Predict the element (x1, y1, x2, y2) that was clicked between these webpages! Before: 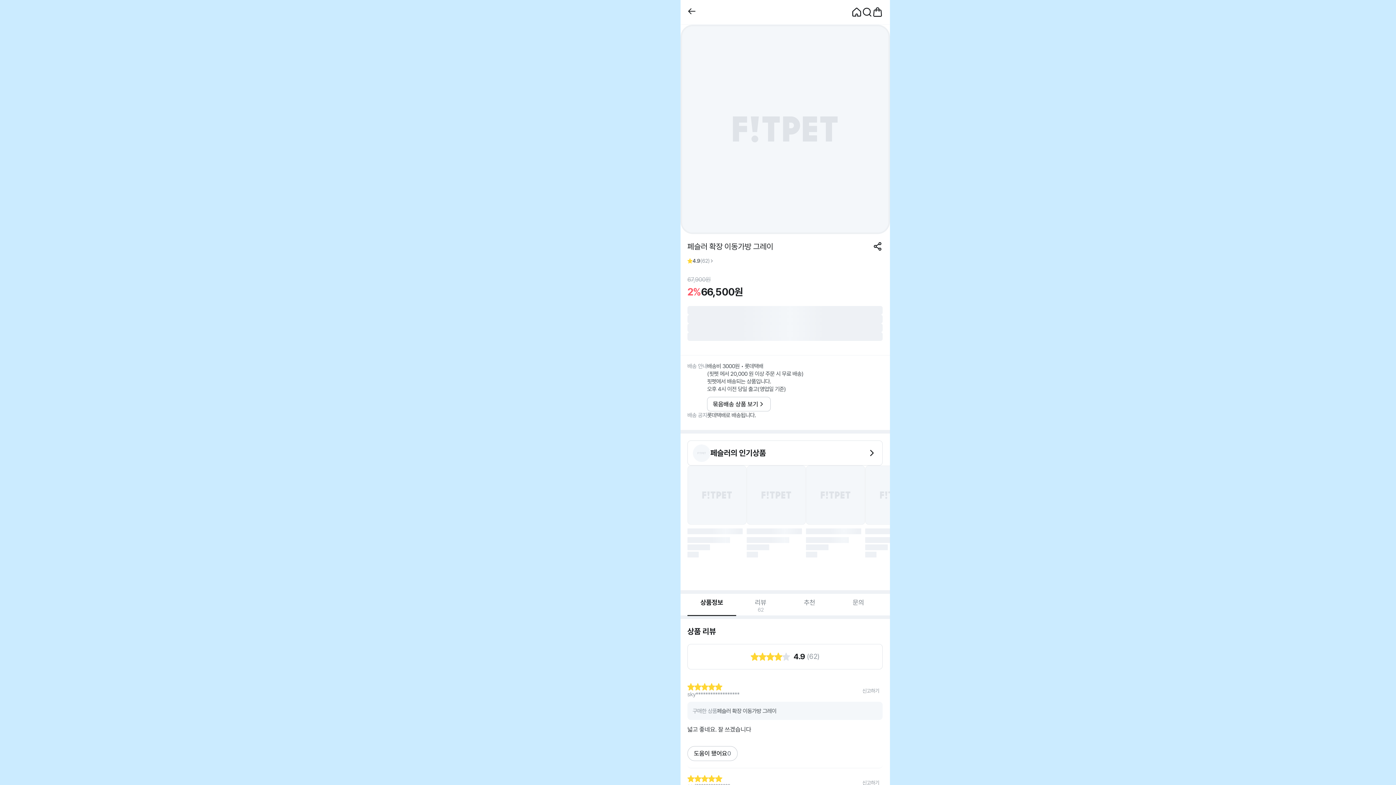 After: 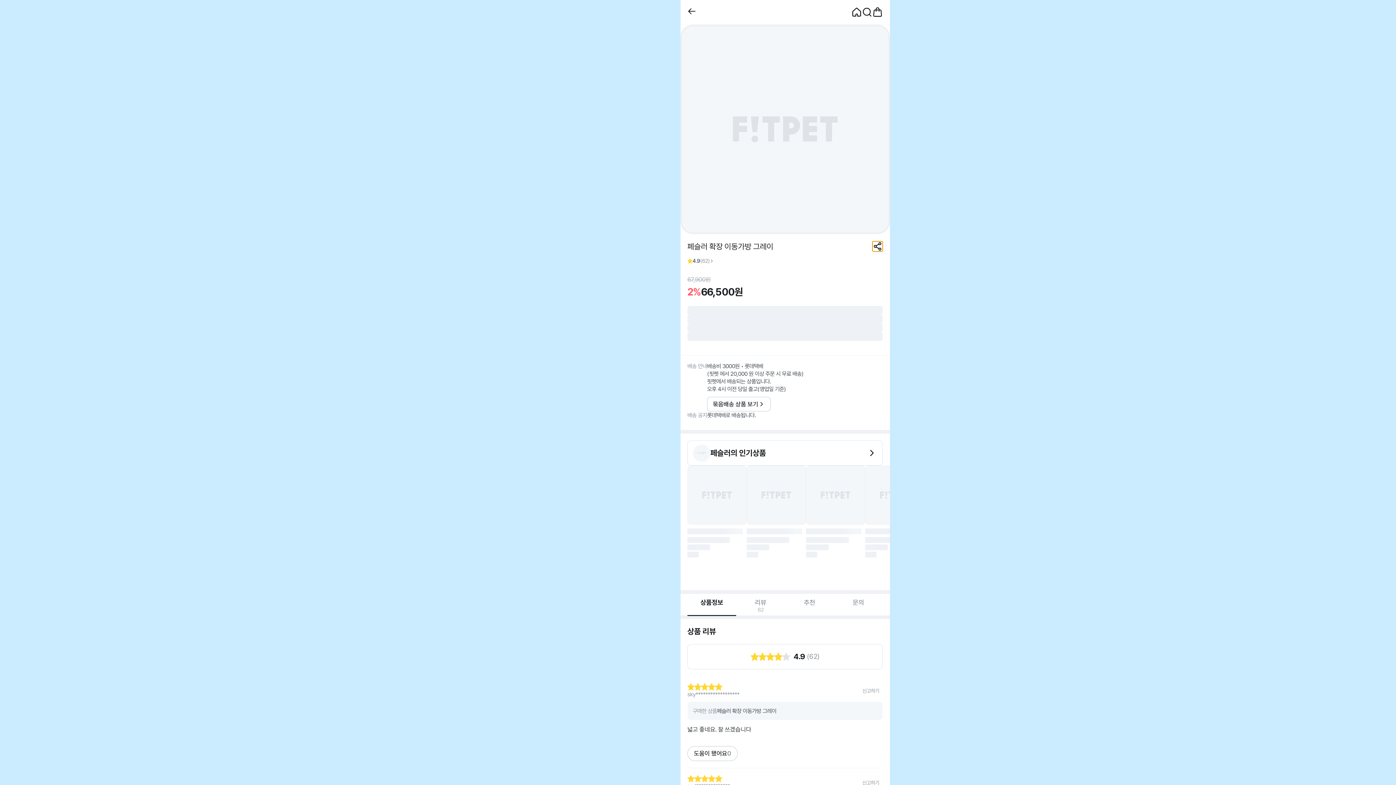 Action: bbox: (872, 241, 883, 251) label: 공유하기